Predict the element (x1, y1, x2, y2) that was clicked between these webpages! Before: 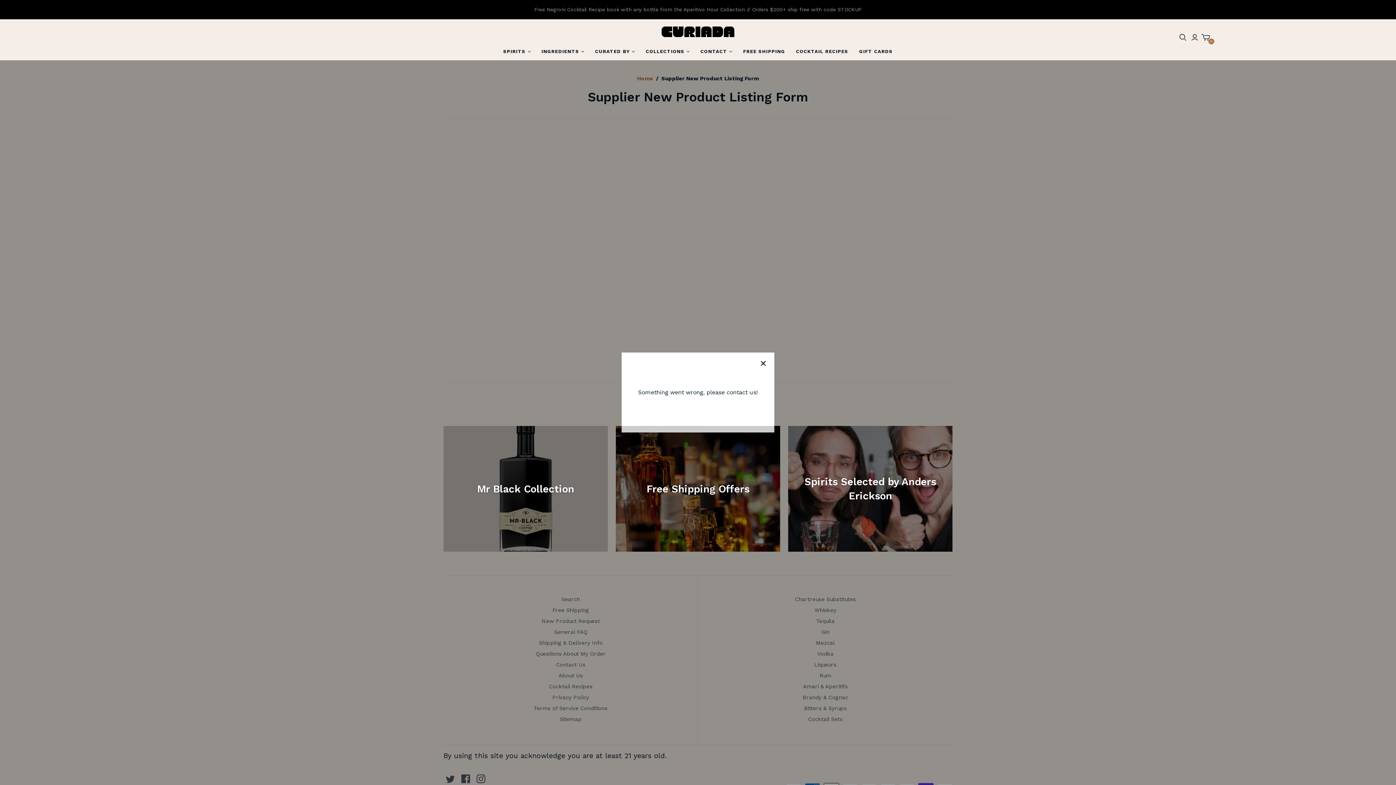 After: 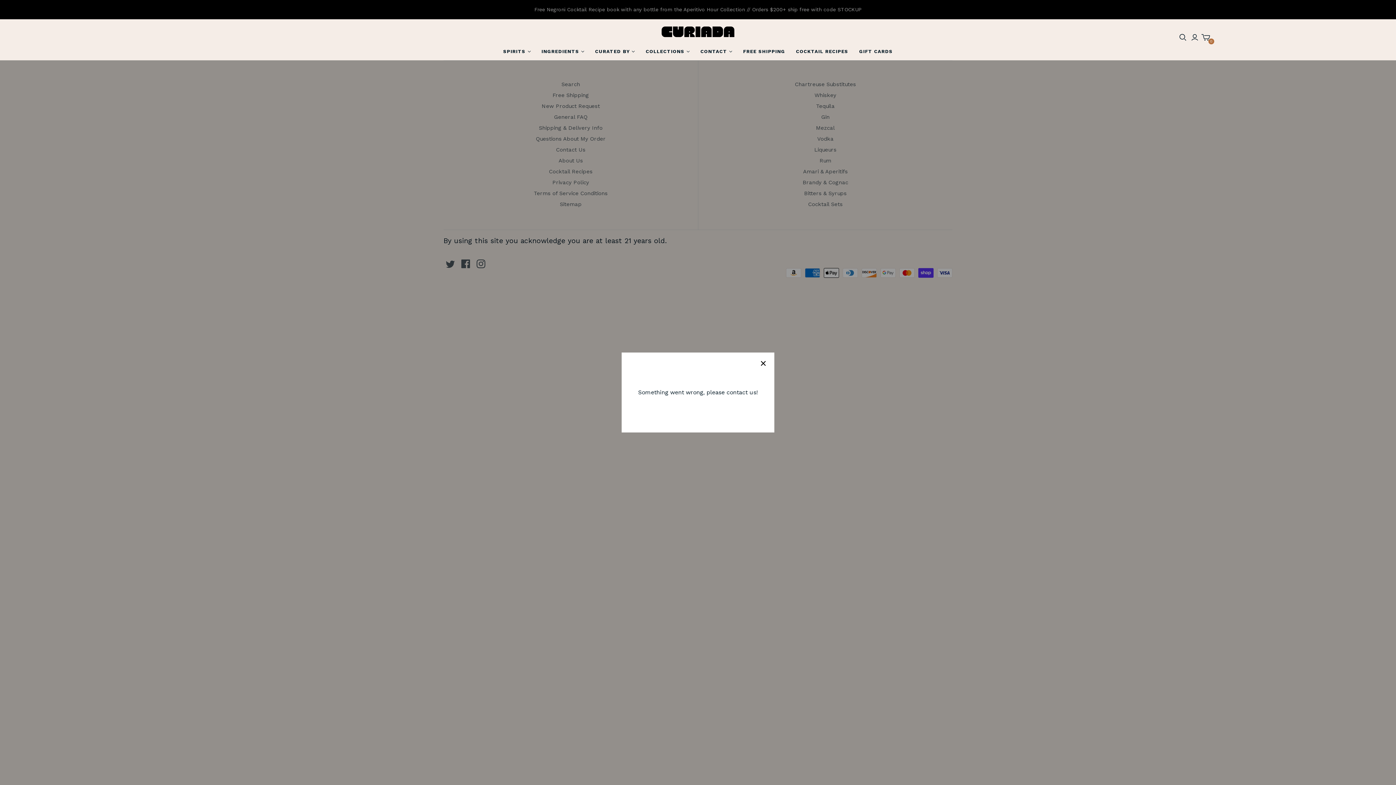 Action: label: GIFT CARDS bbox: (853, 42, 898, 60)